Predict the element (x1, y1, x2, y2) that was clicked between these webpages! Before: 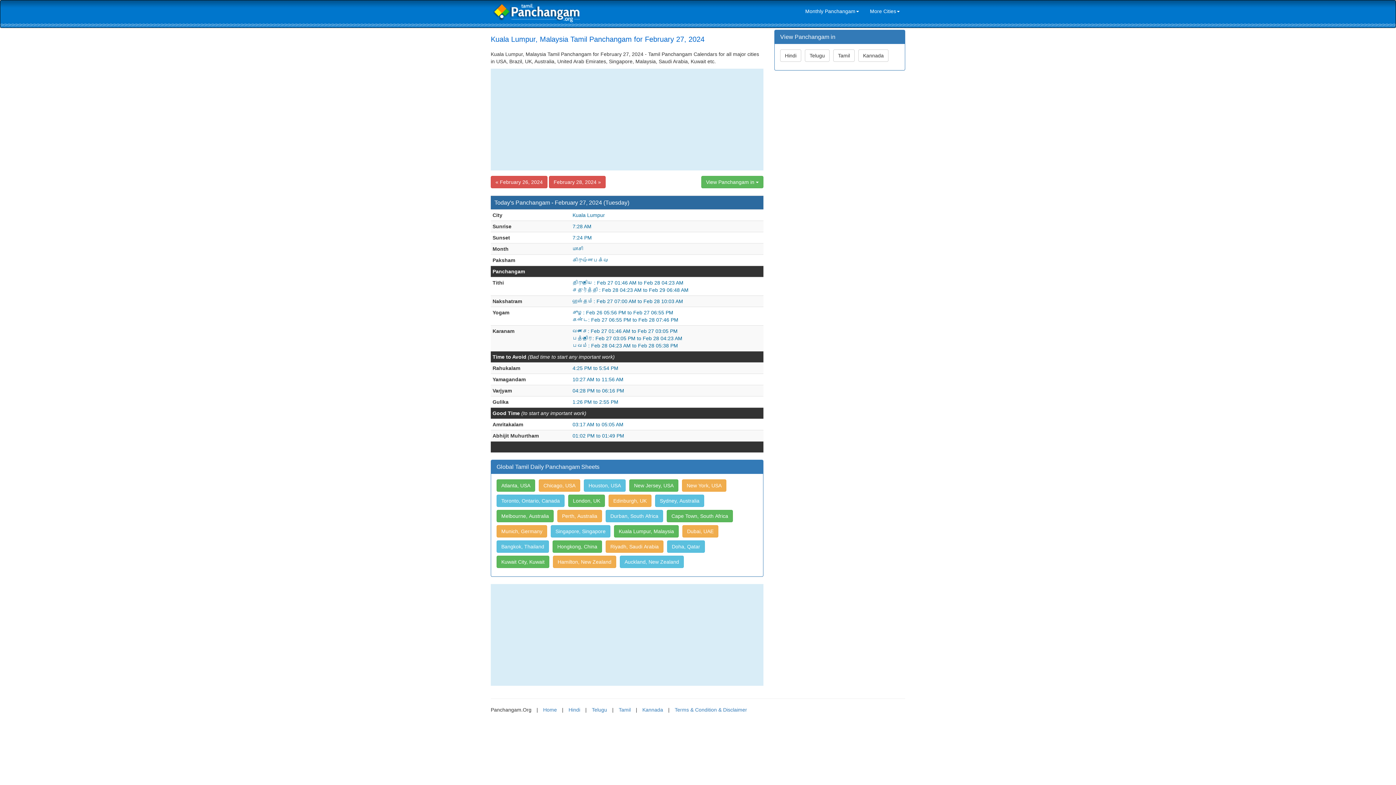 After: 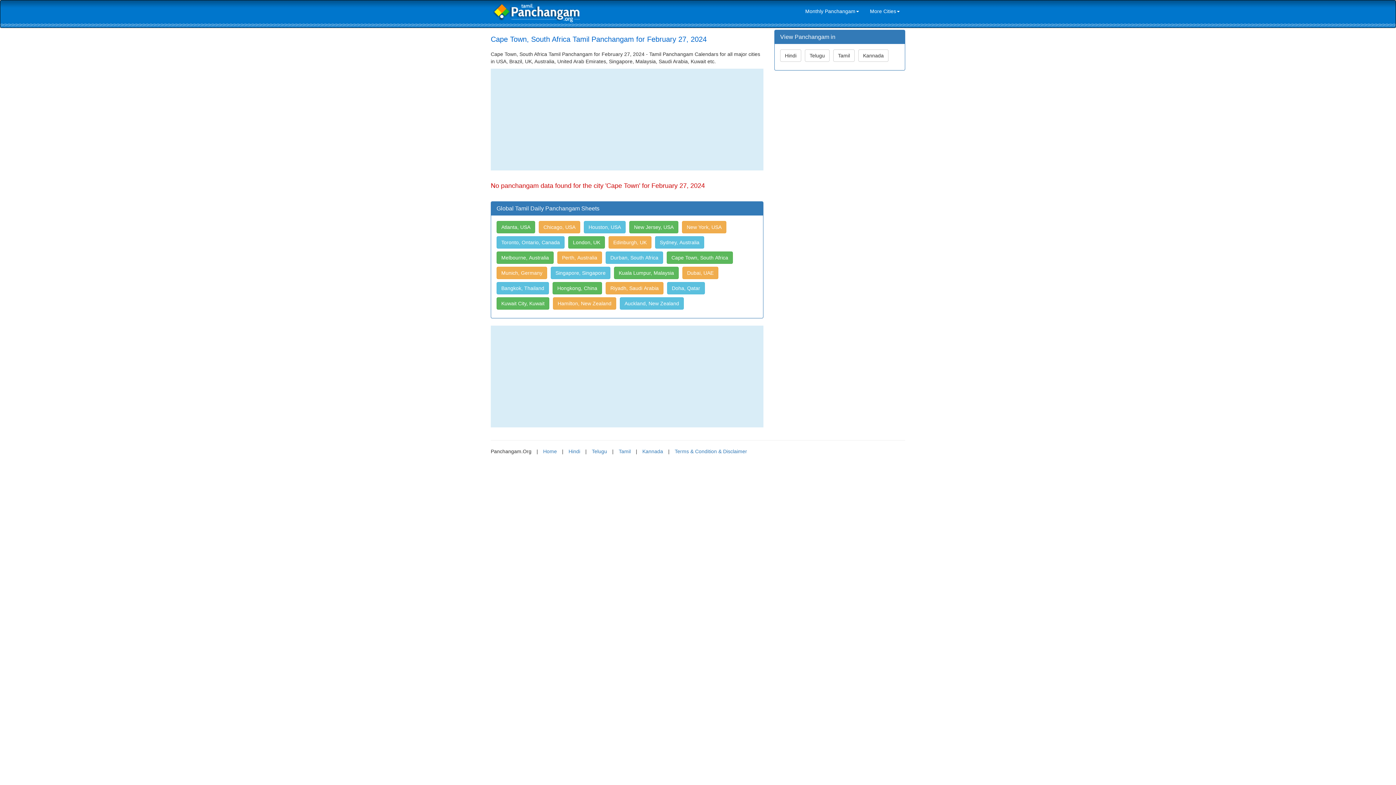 Action: label: Cape Town, South Africa bbox: (666, 514, 735, 520)